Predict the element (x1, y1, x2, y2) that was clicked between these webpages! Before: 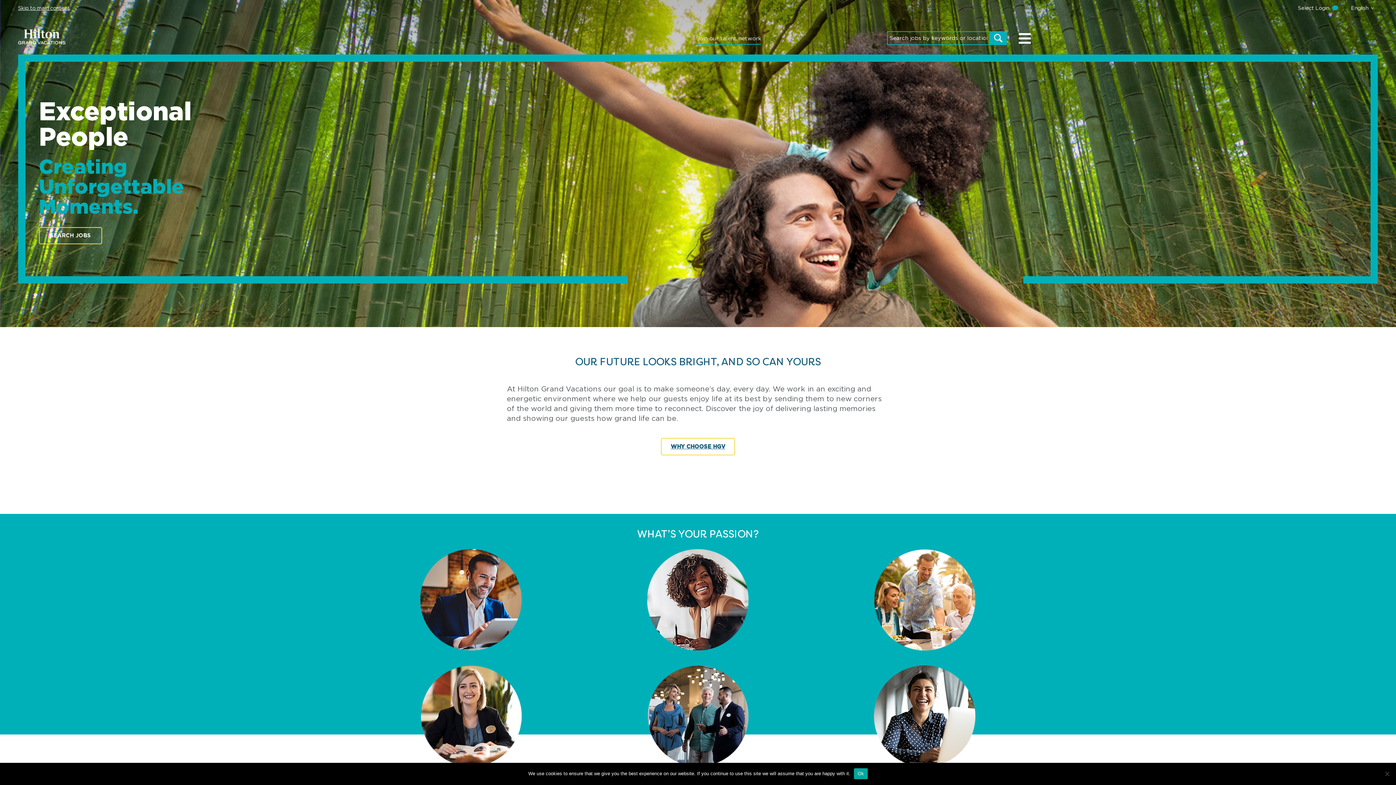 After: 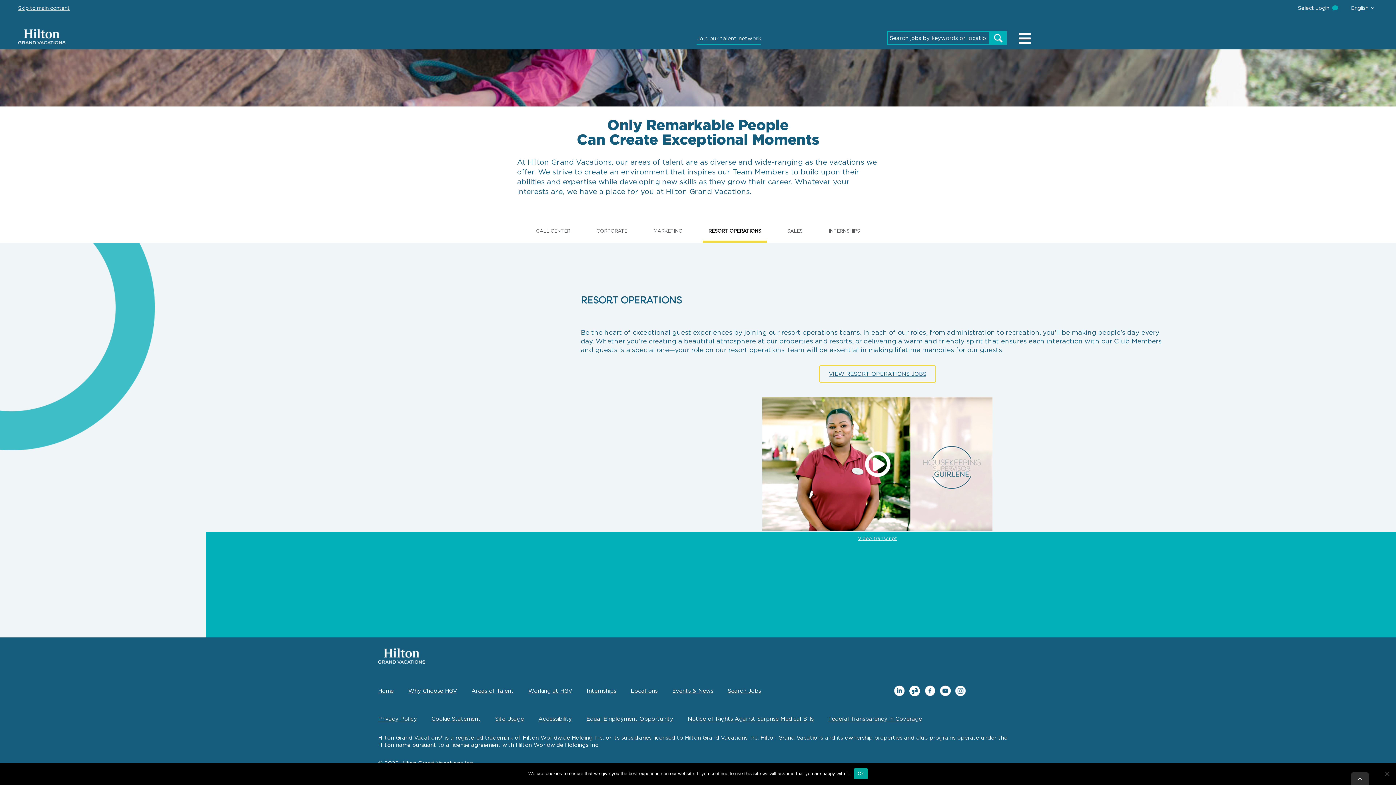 Action: label: GUEST SERVICES / OPERATIONS bbox: (874, 549, 975, 651)